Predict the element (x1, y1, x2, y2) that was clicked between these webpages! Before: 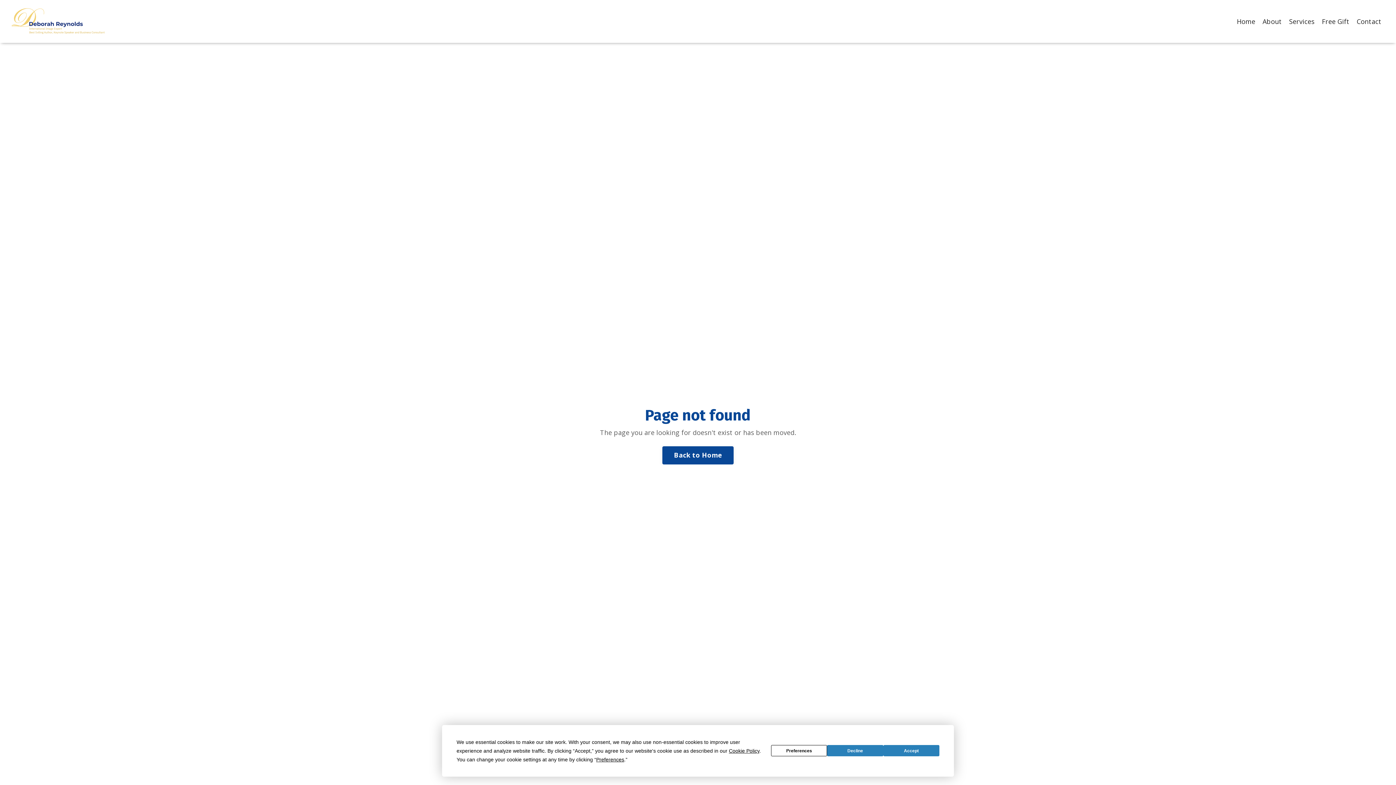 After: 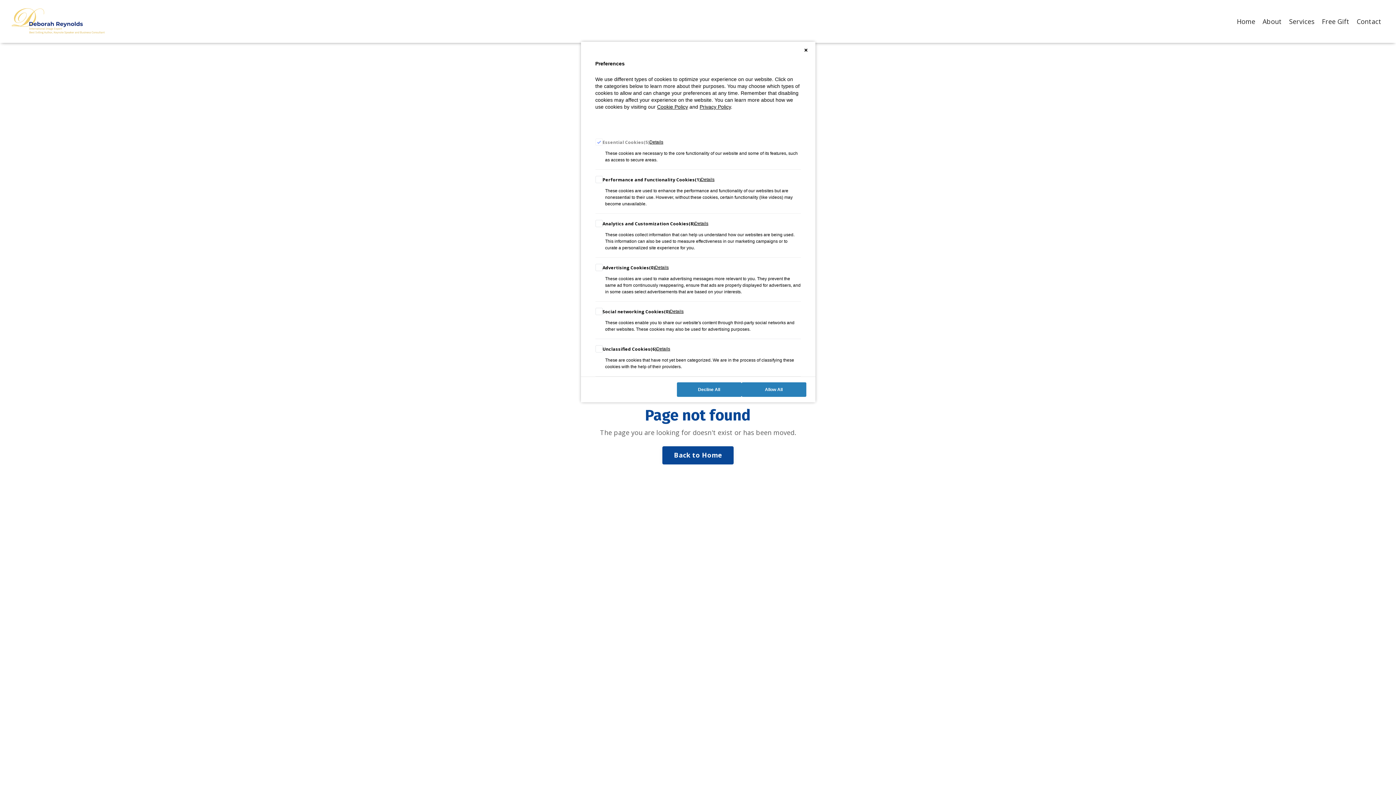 Action: label: Preferences bbox: (596, 756, 624, 762)